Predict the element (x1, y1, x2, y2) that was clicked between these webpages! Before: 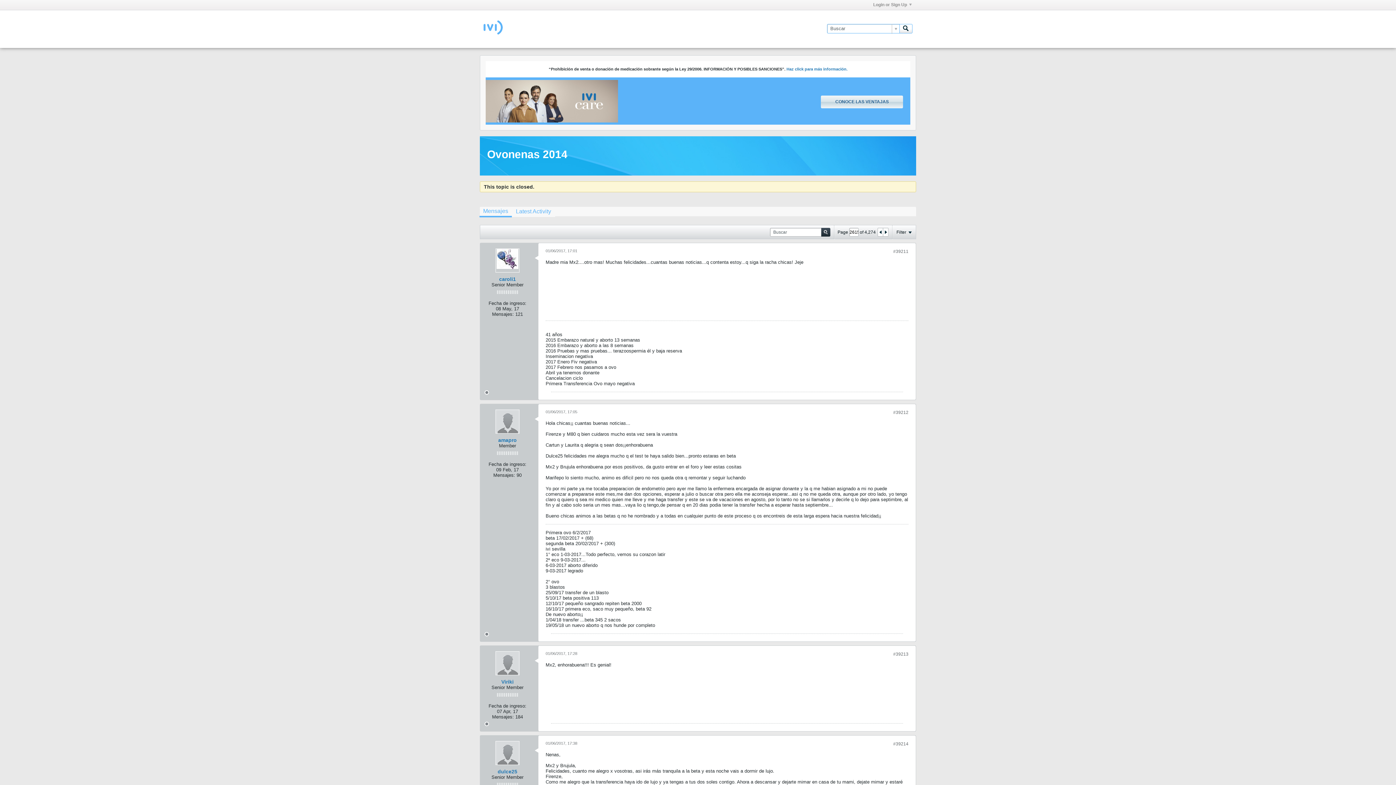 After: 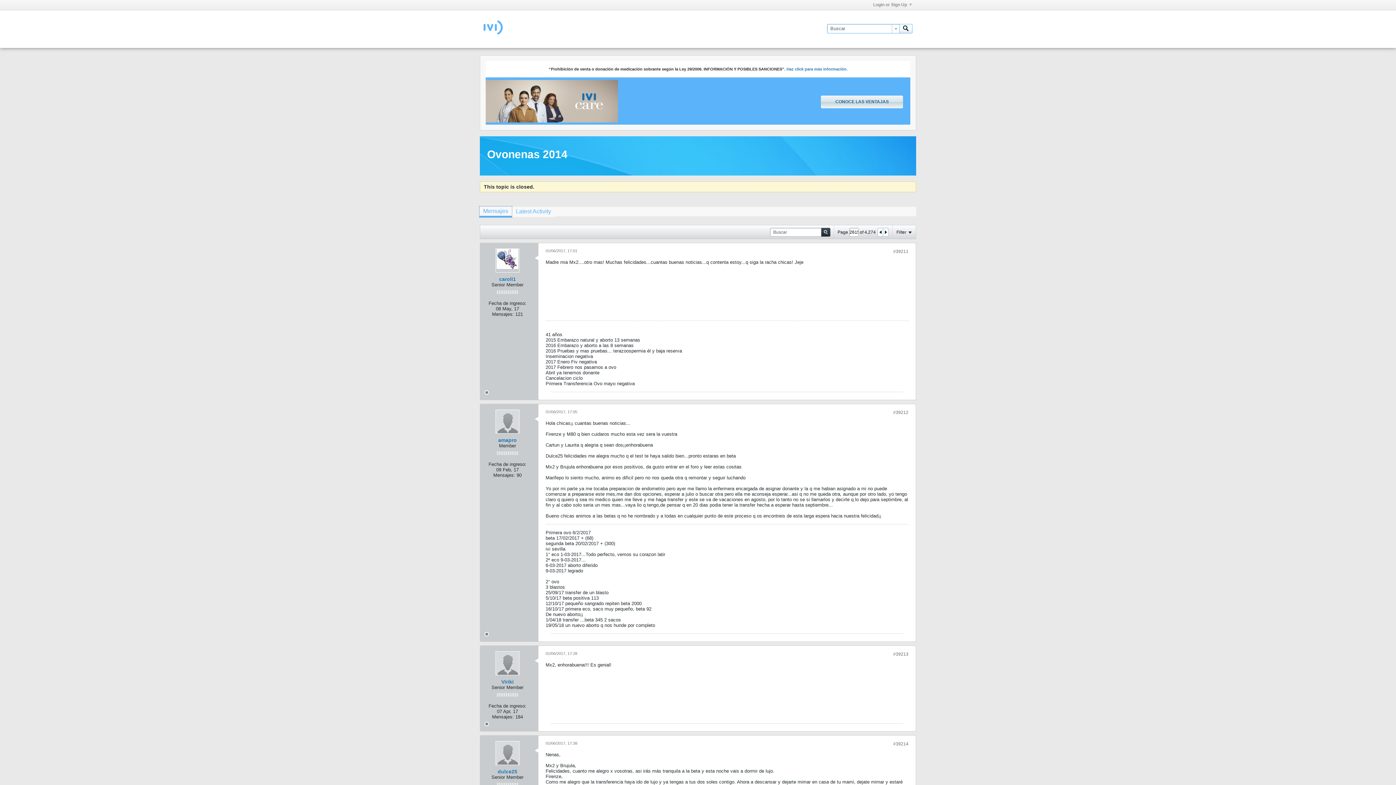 Action: bbox: (479, 206, 512, 216) label: Mensajes